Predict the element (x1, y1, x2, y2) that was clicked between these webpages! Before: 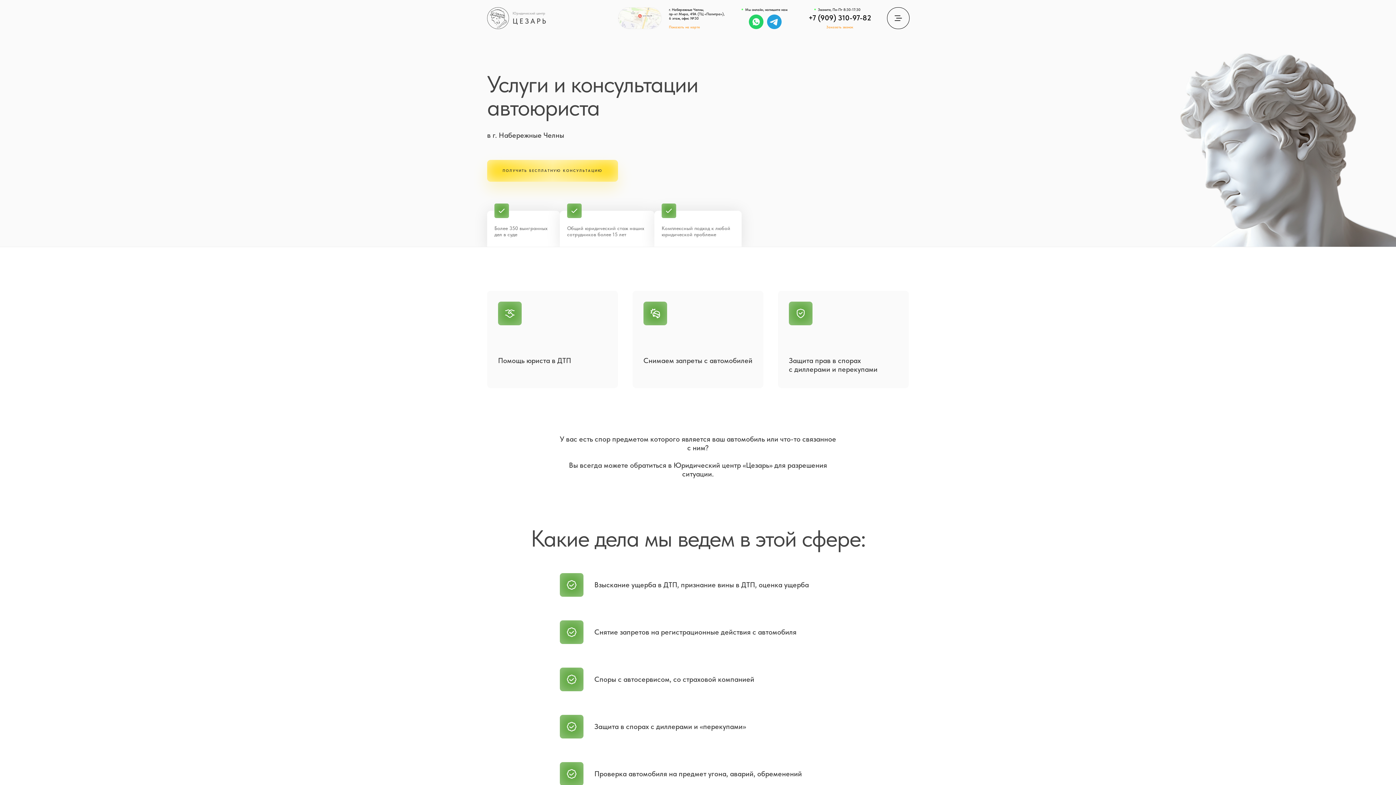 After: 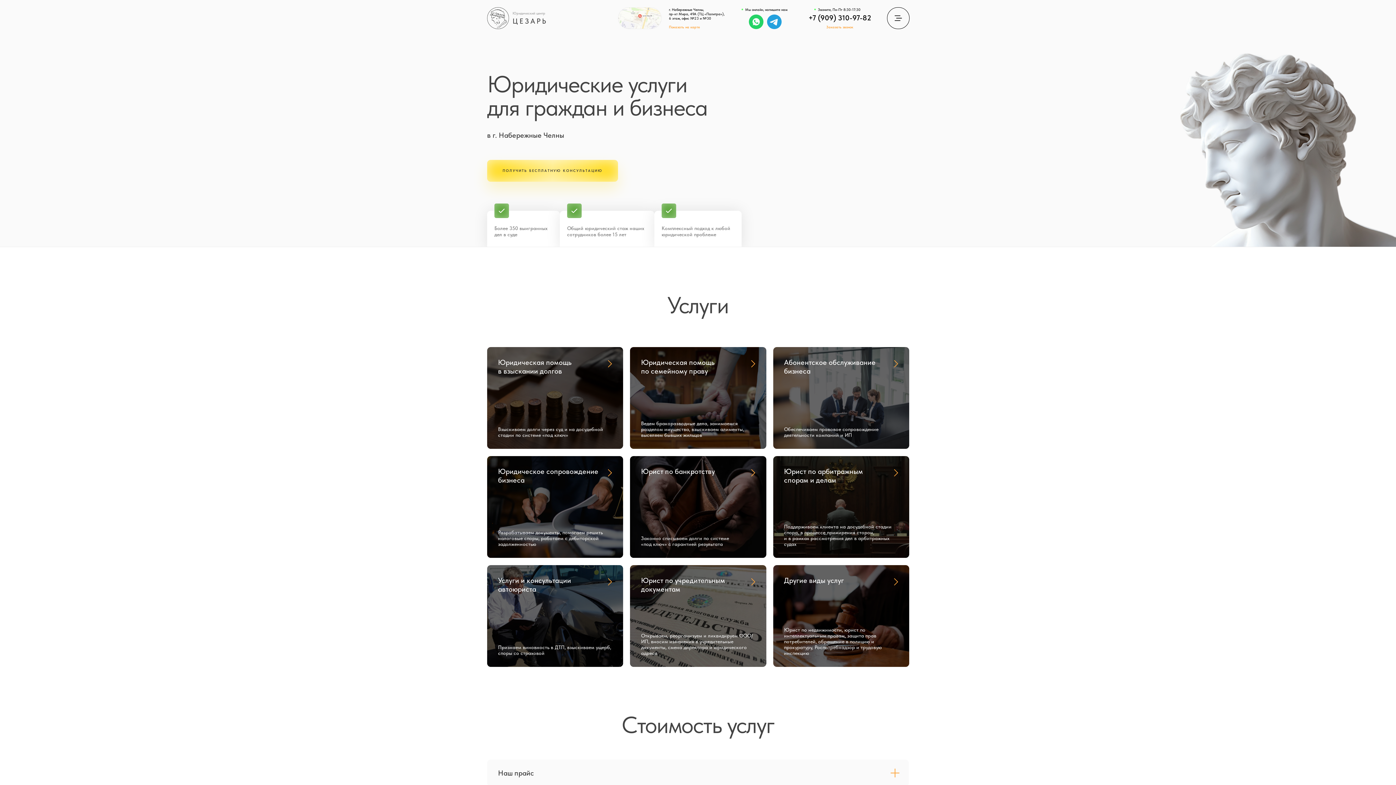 Action: bbox: (487, 7, 509, 29)